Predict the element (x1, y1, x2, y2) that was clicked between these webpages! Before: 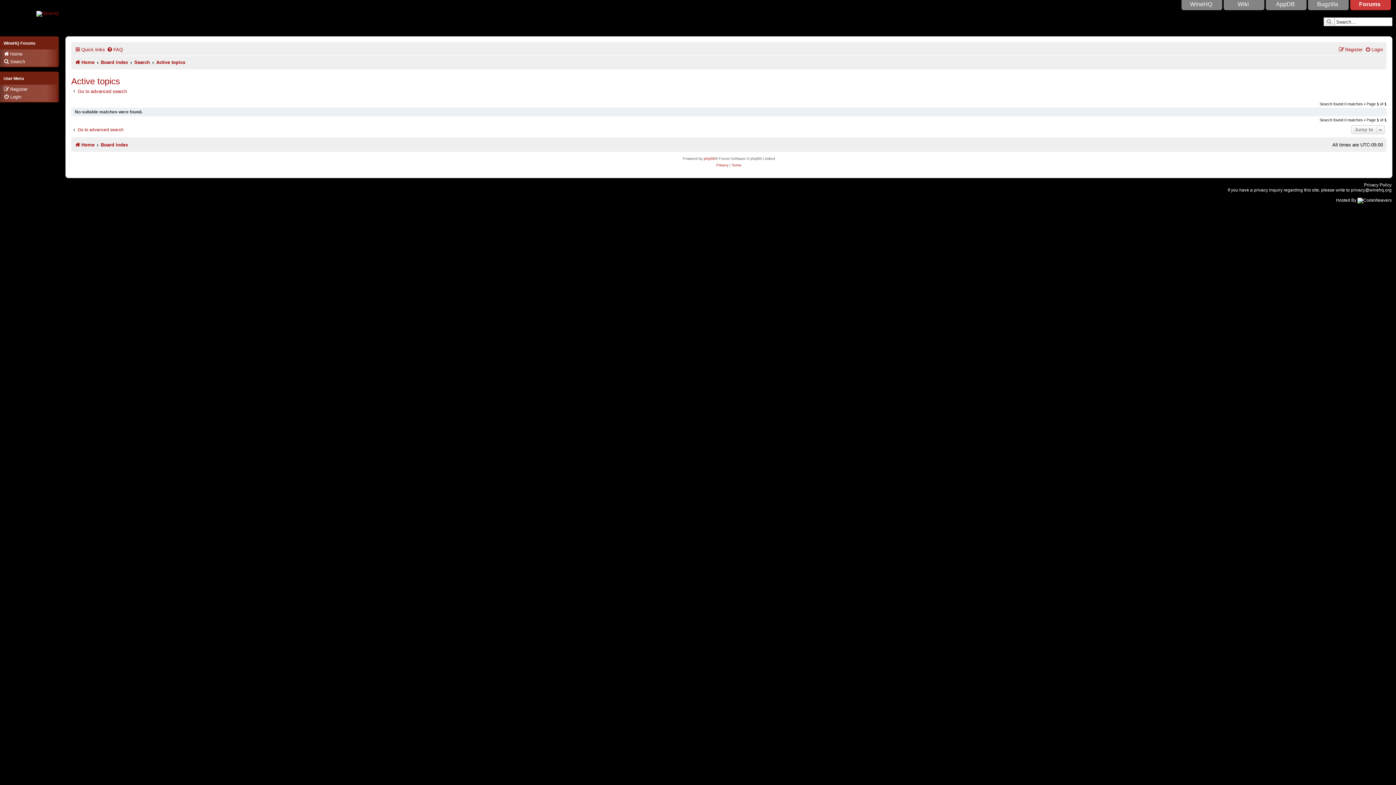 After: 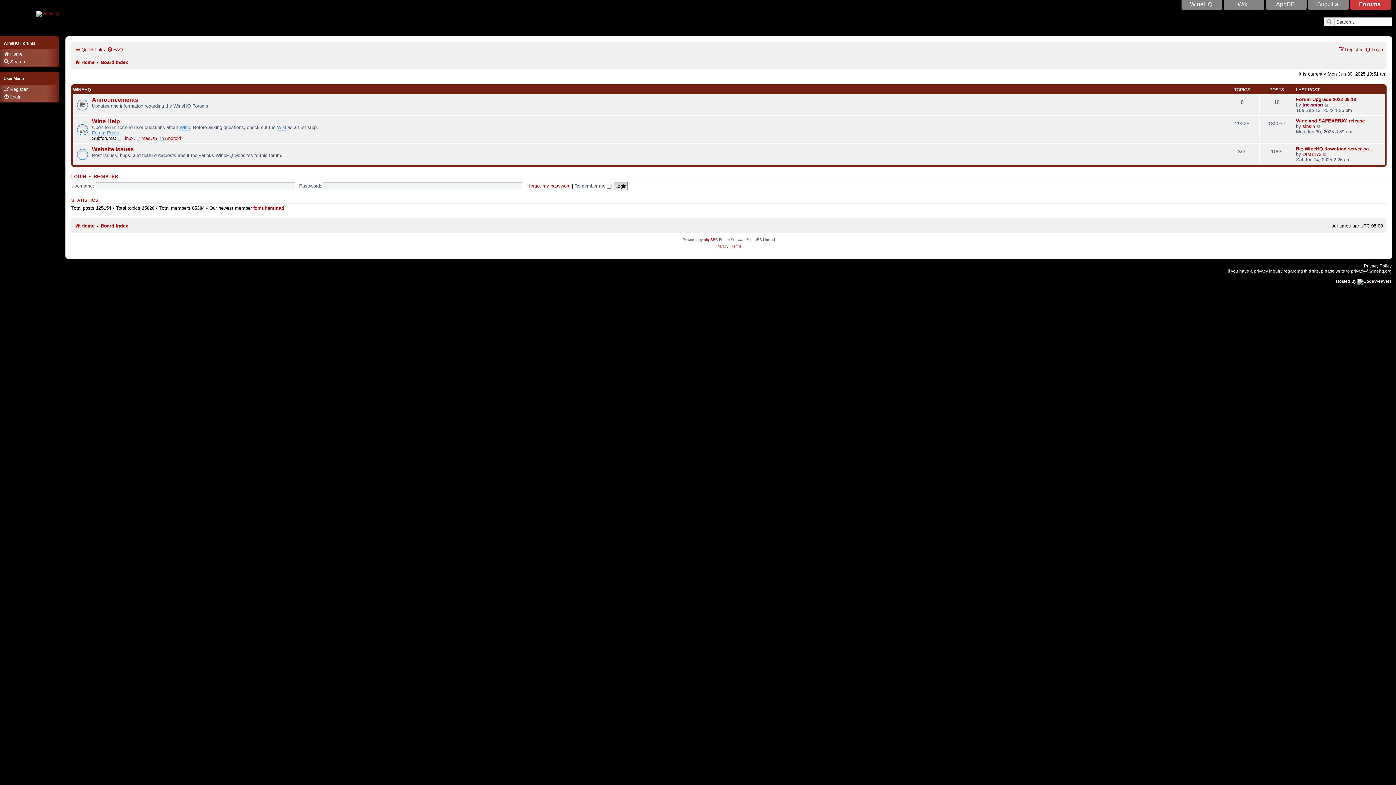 Action: bbox: (100, 57, 128, 67) label: Board index